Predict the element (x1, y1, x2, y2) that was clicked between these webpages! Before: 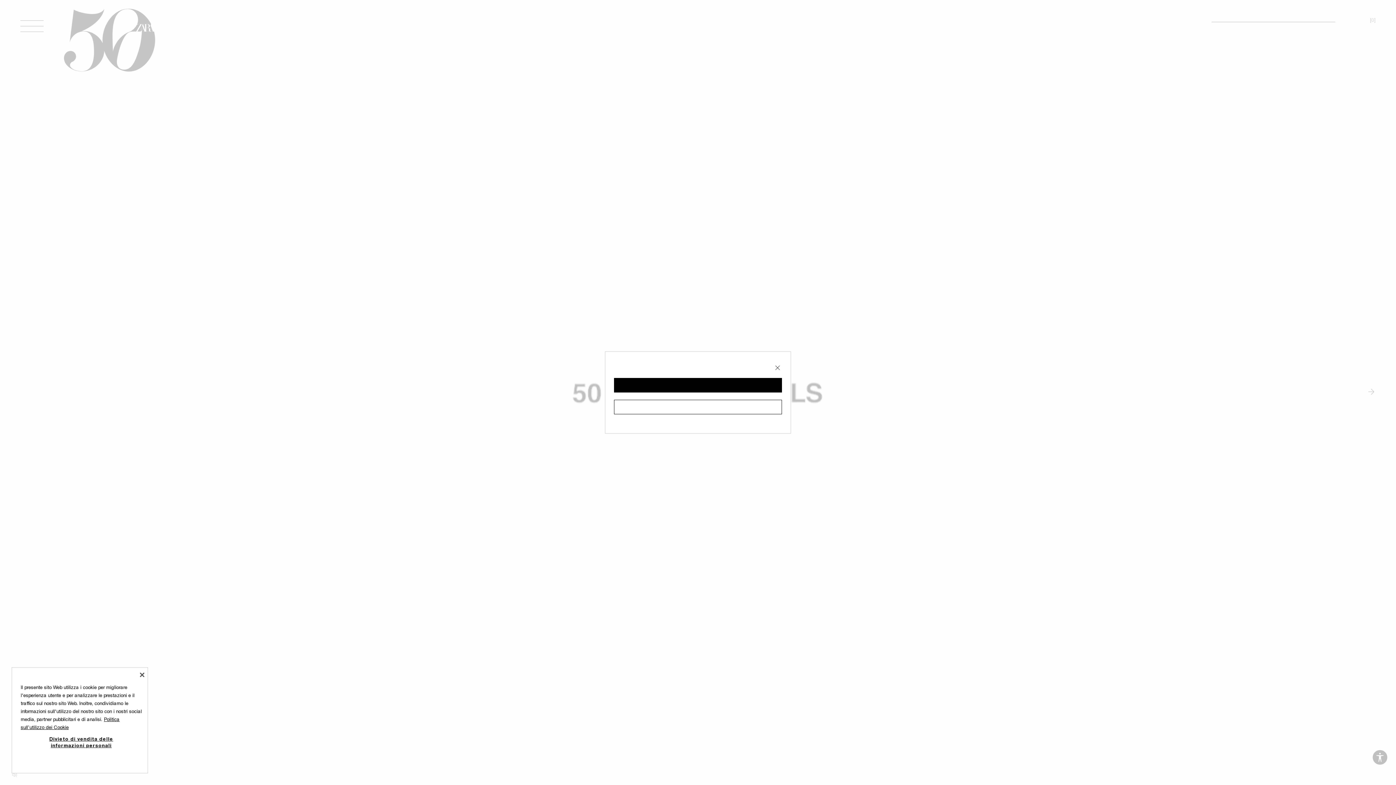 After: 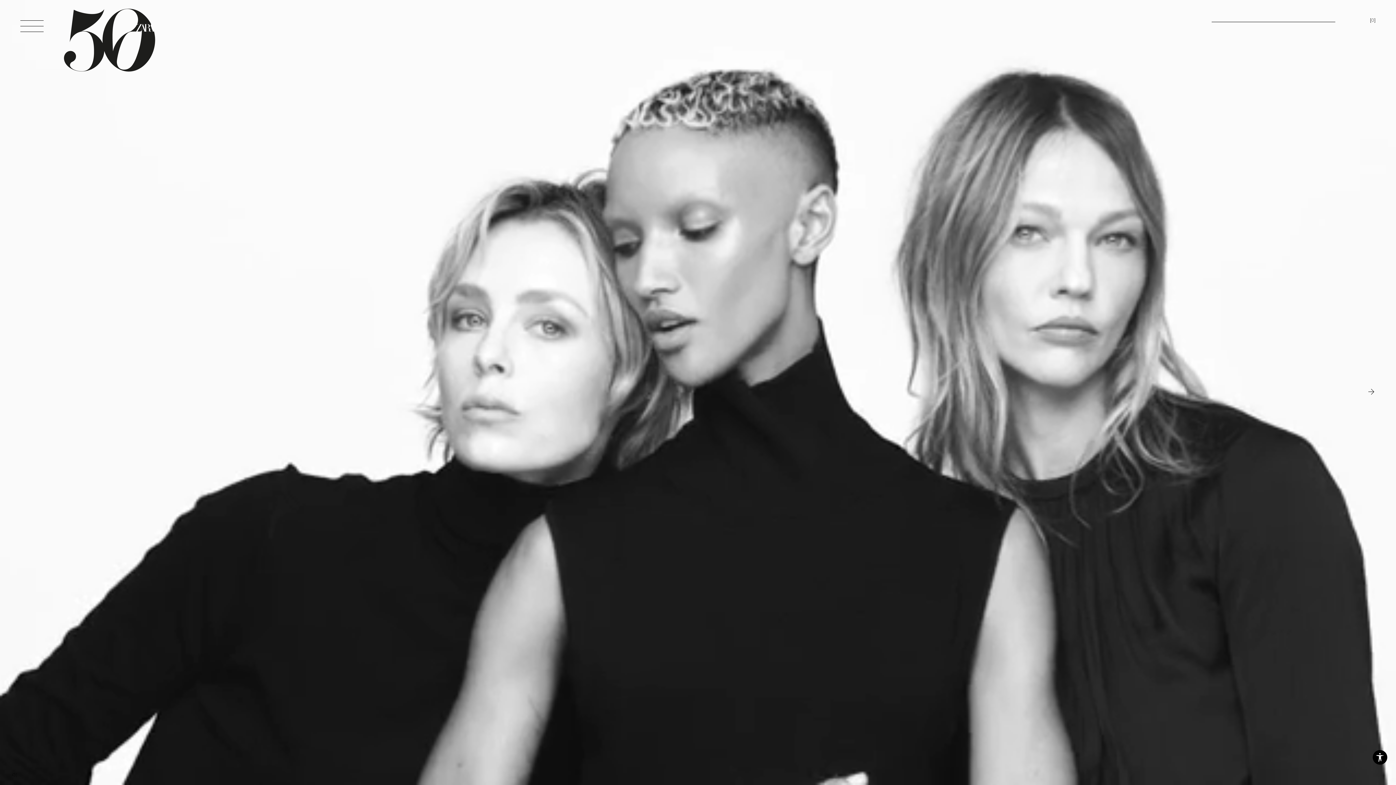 Action: bbox: (614, 378, 782, 392)